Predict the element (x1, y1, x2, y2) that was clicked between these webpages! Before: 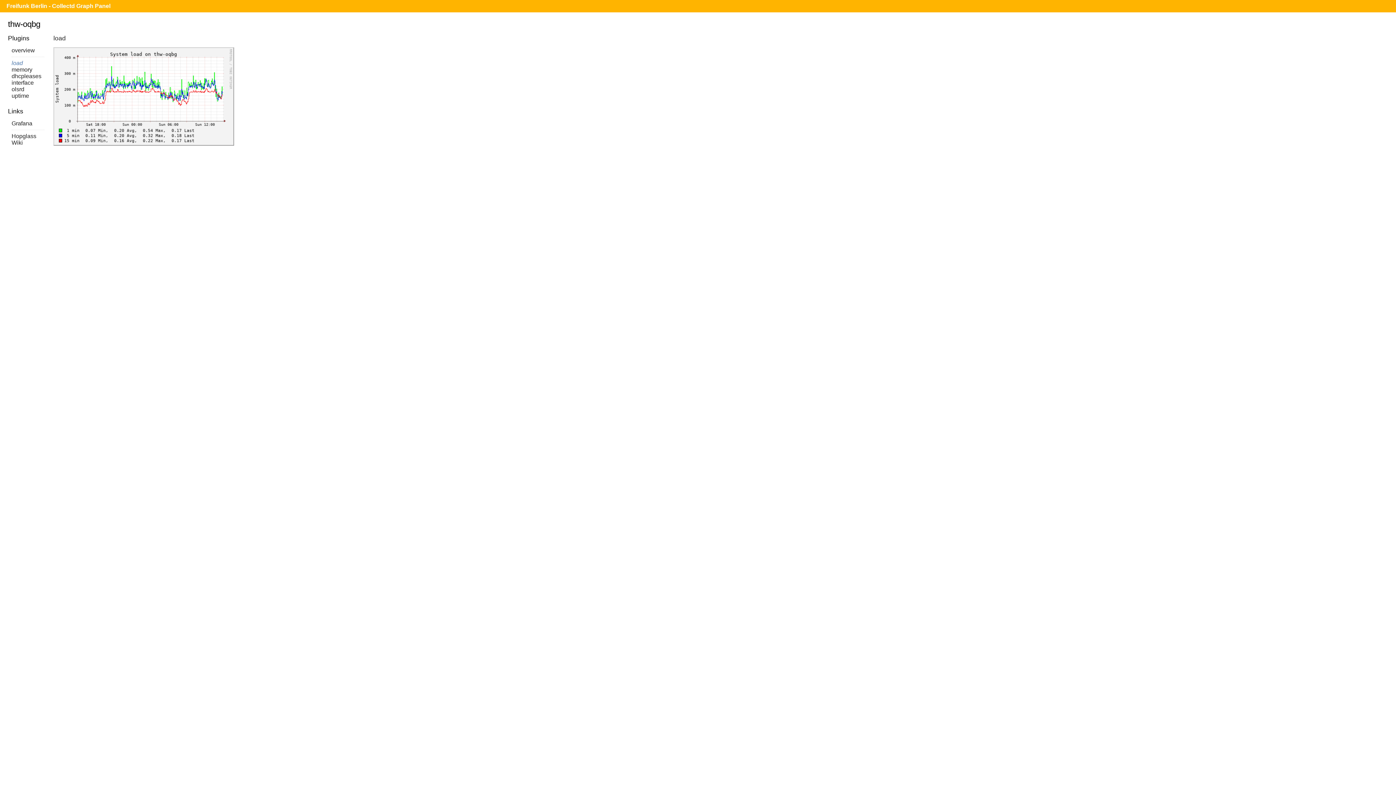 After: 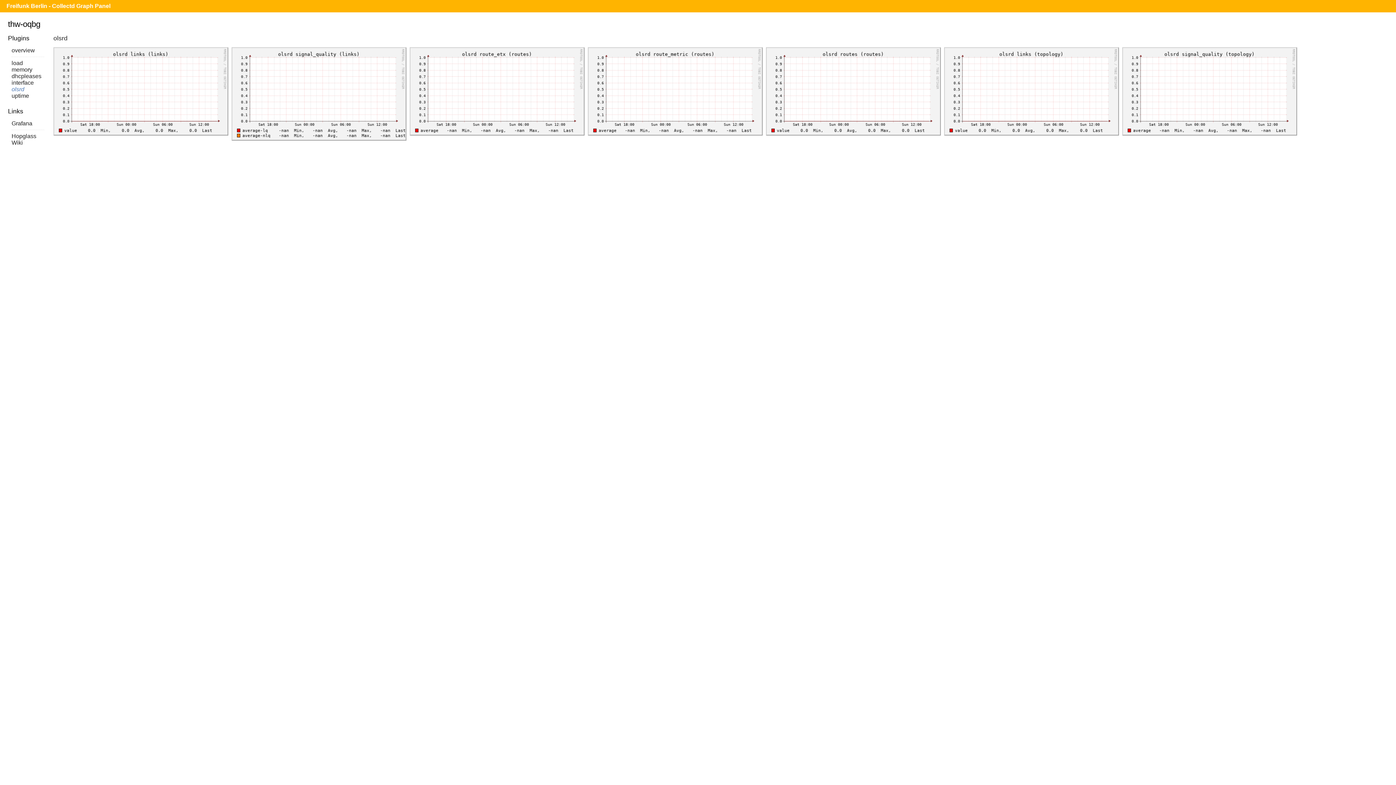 Action: label: olsrd bbox: (11, 86, 24, 92)